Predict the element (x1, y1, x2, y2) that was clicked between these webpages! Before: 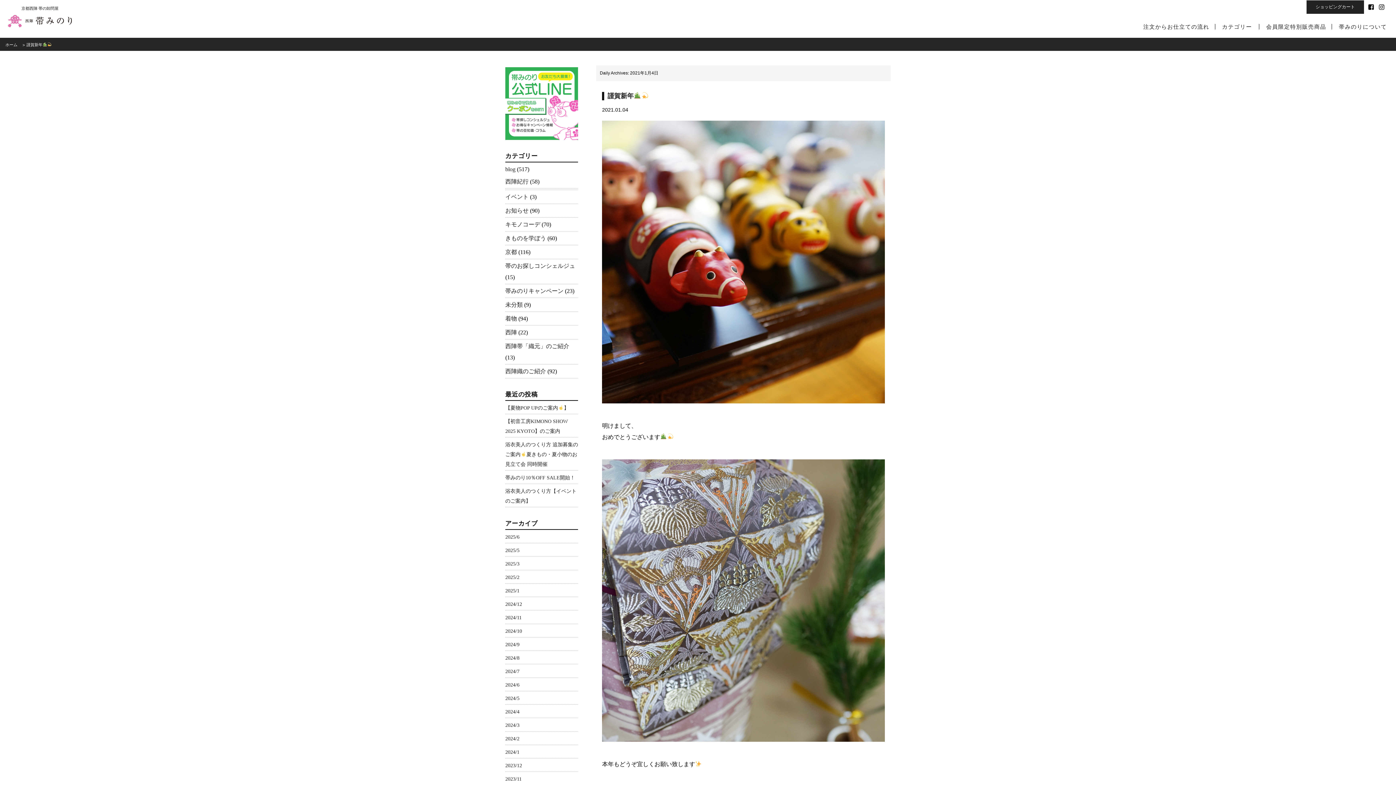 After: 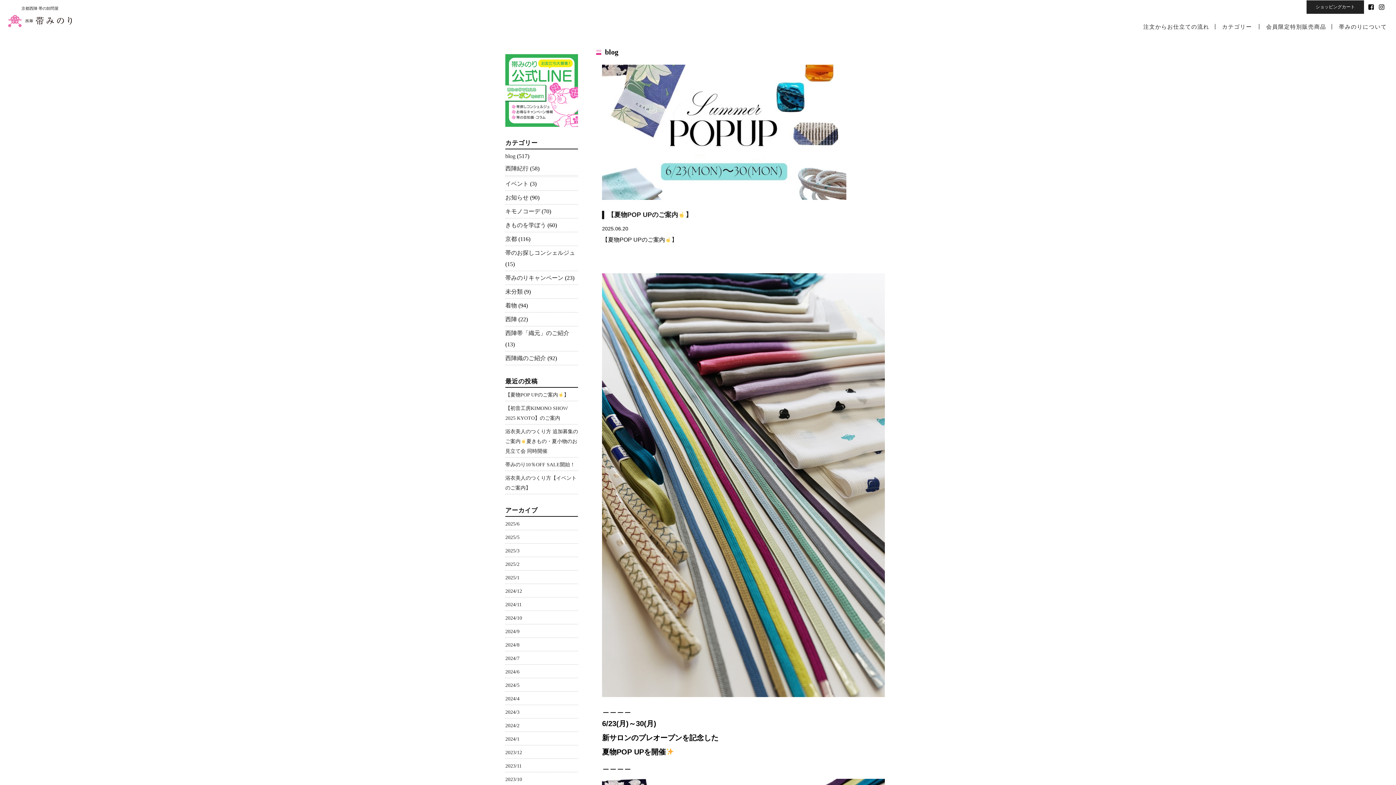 Action: bbox: (505, 368, 546, 374) label: 西陣織のご紹介